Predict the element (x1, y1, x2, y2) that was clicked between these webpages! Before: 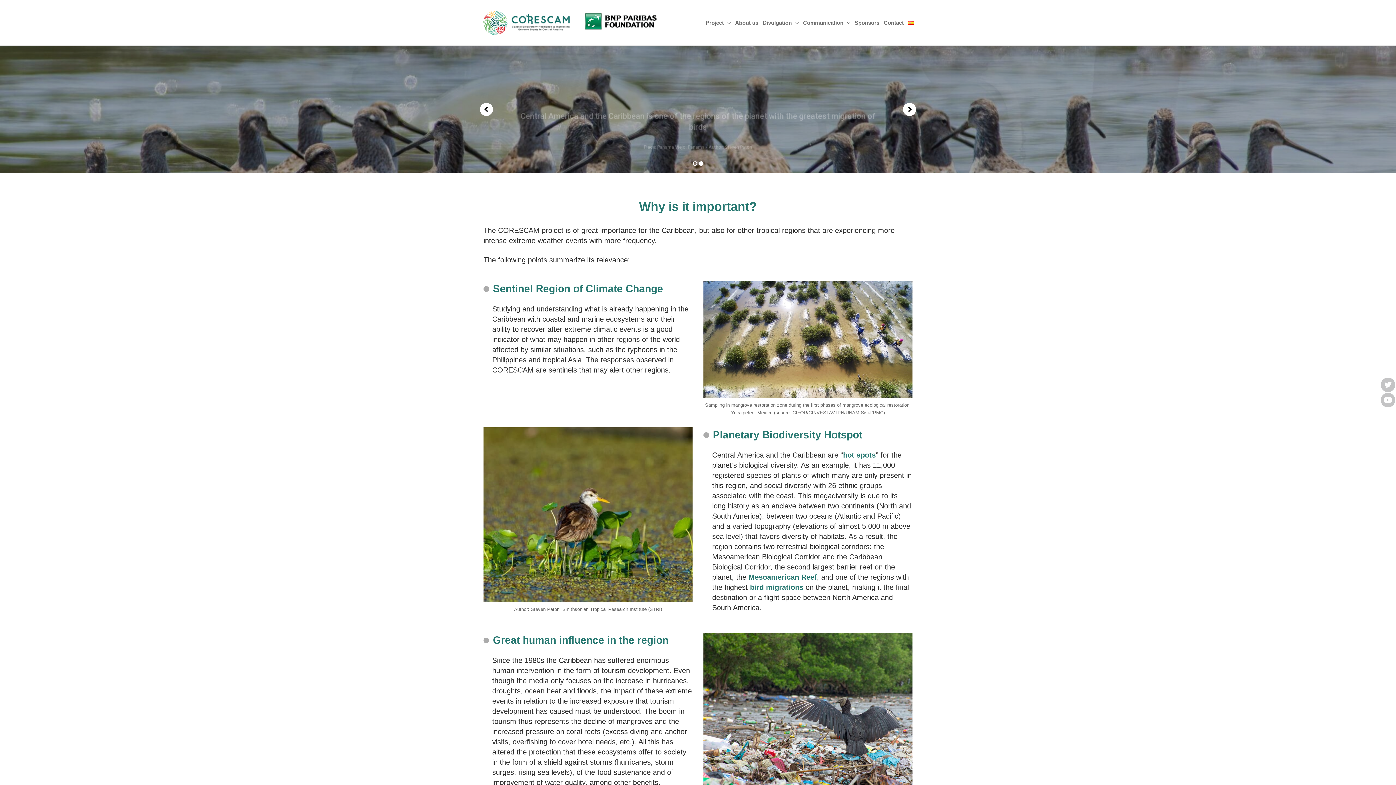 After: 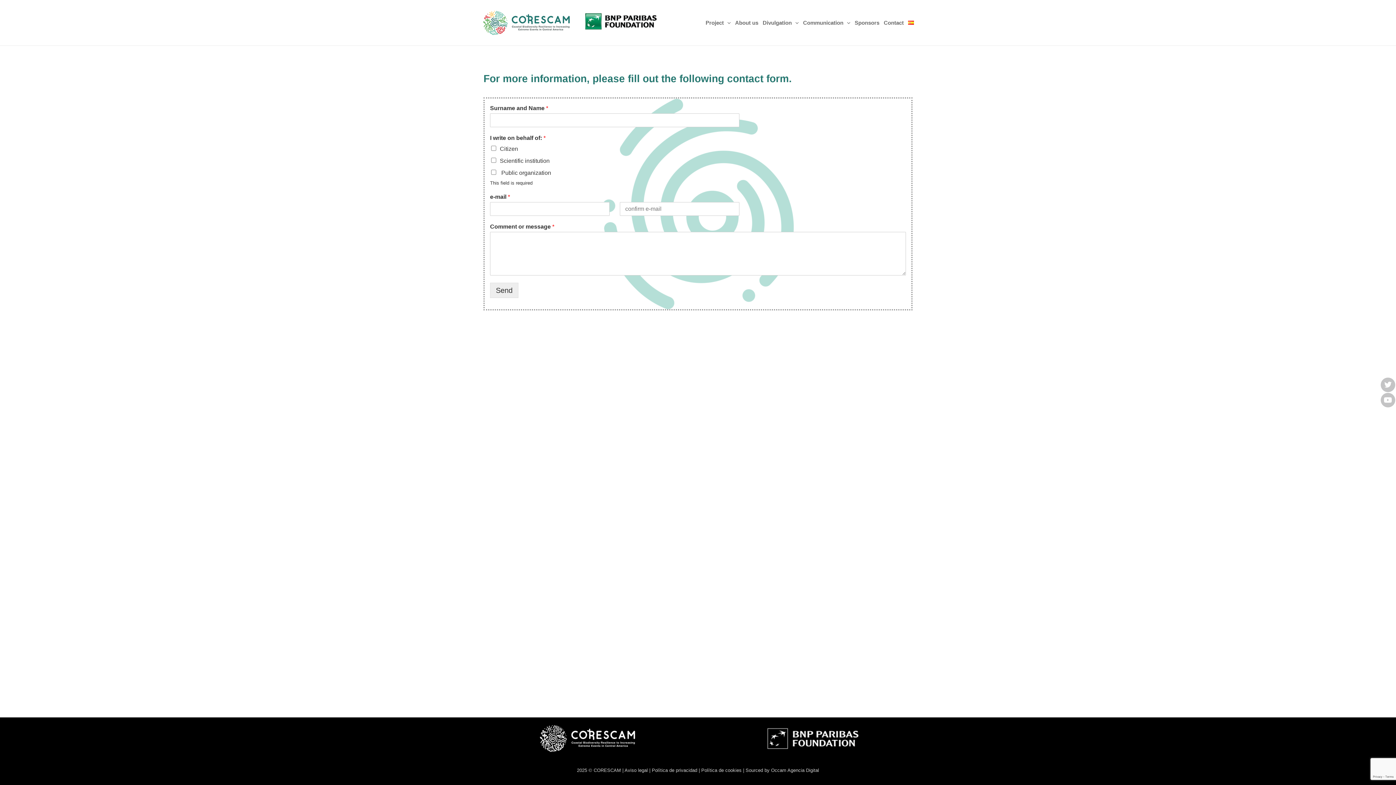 Action: label: Contact bbox: (881, 6, 906, 39)